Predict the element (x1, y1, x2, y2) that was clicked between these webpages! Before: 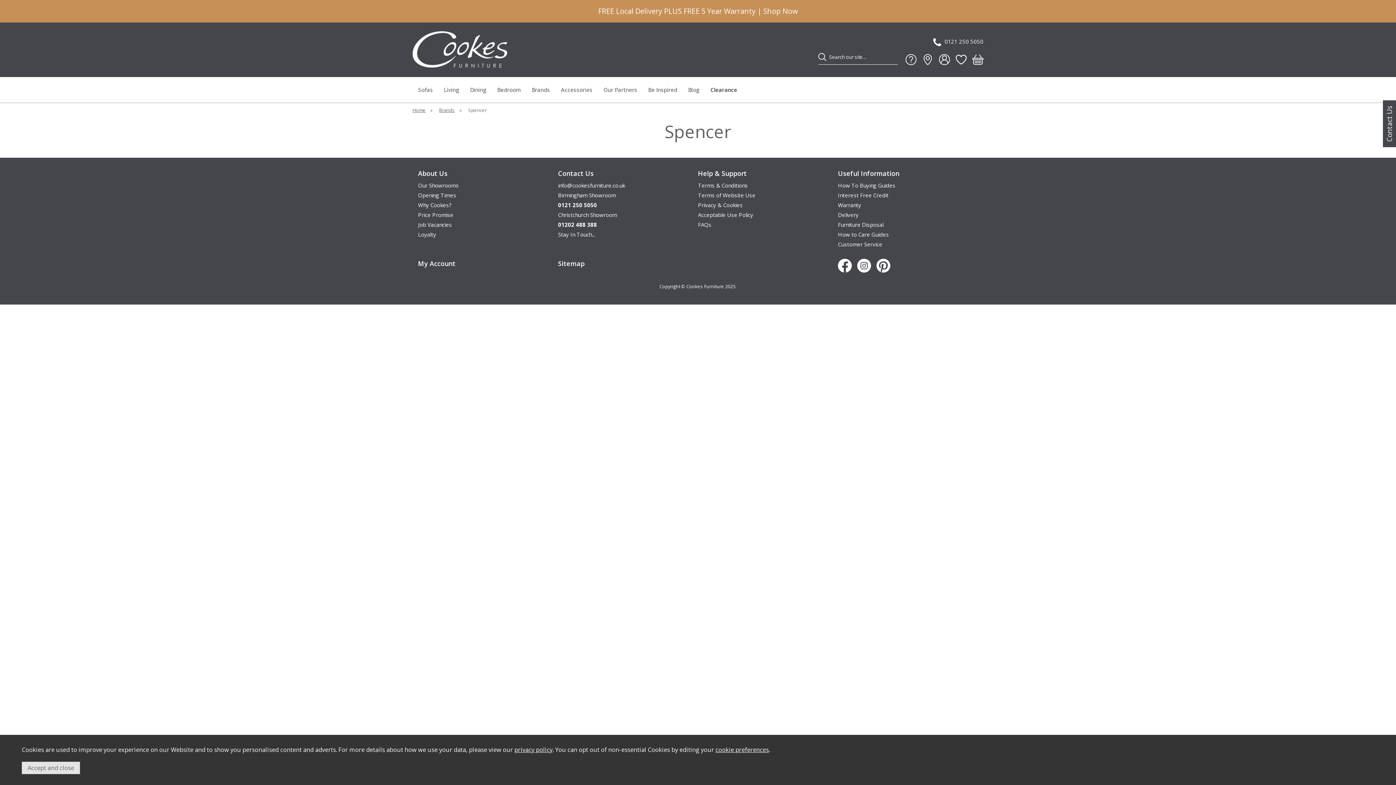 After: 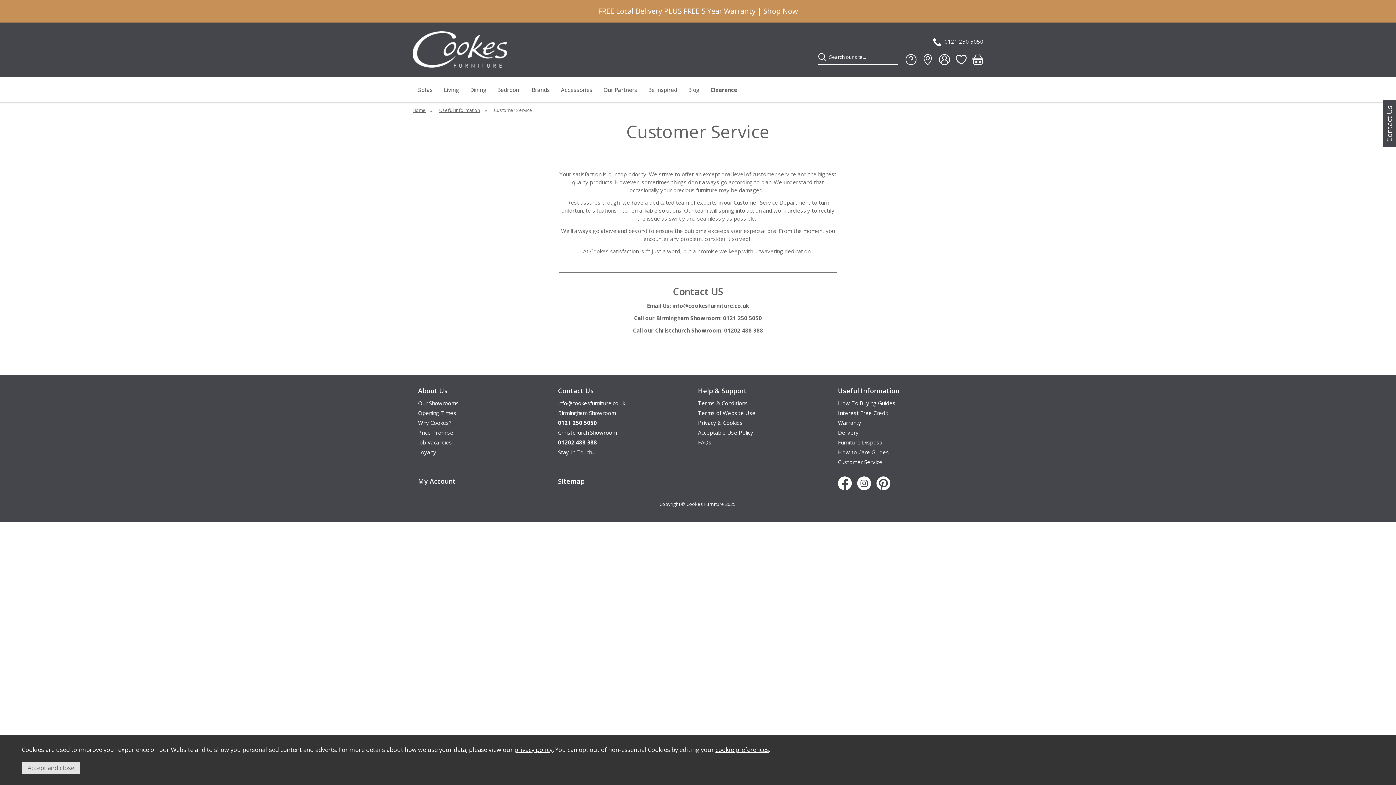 Action: label: Customer Service bbox: (838, 240, 884, 248)